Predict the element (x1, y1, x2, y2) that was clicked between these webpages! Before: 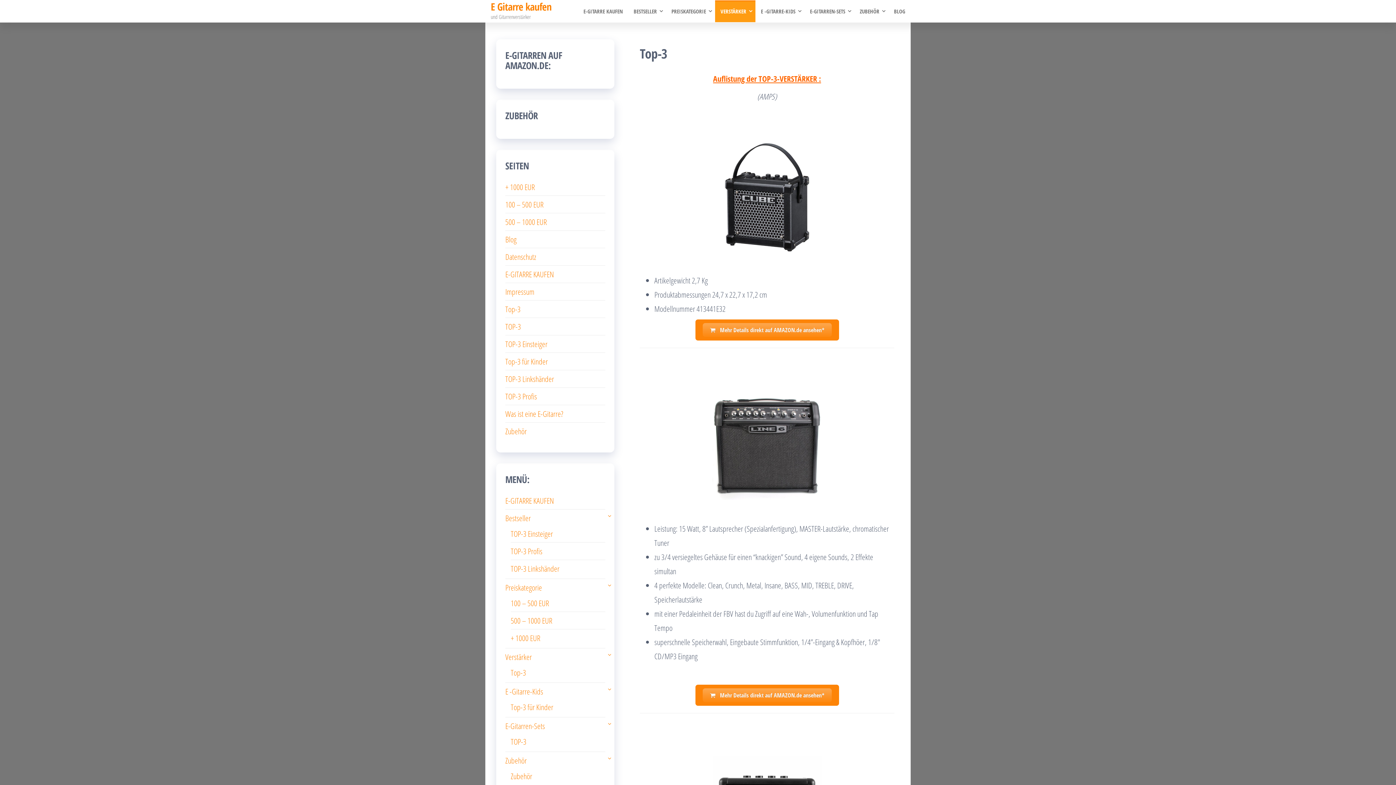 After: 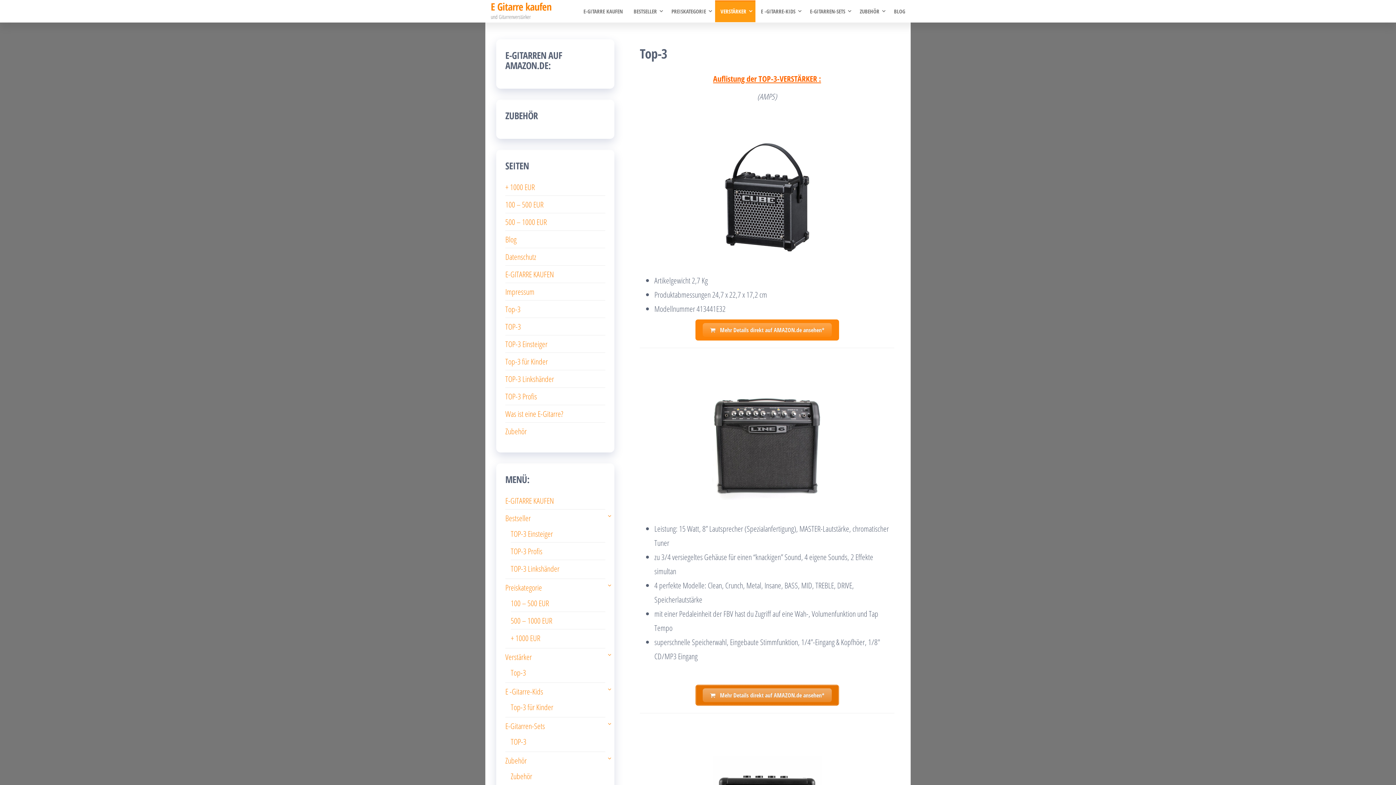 Action: label:  Mehr Details direkt auf AMAZON.de ansehen* bbox: (695, 685, 839, 706)